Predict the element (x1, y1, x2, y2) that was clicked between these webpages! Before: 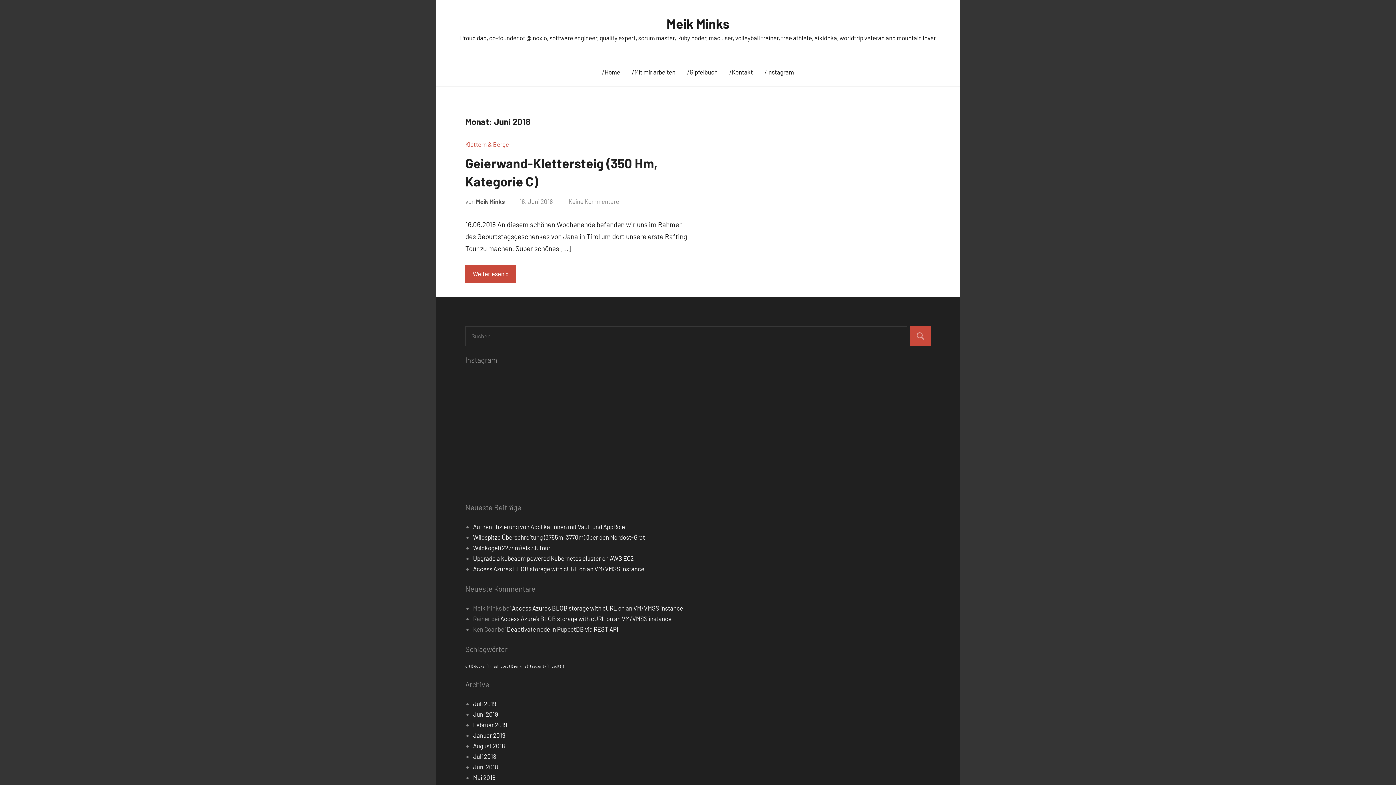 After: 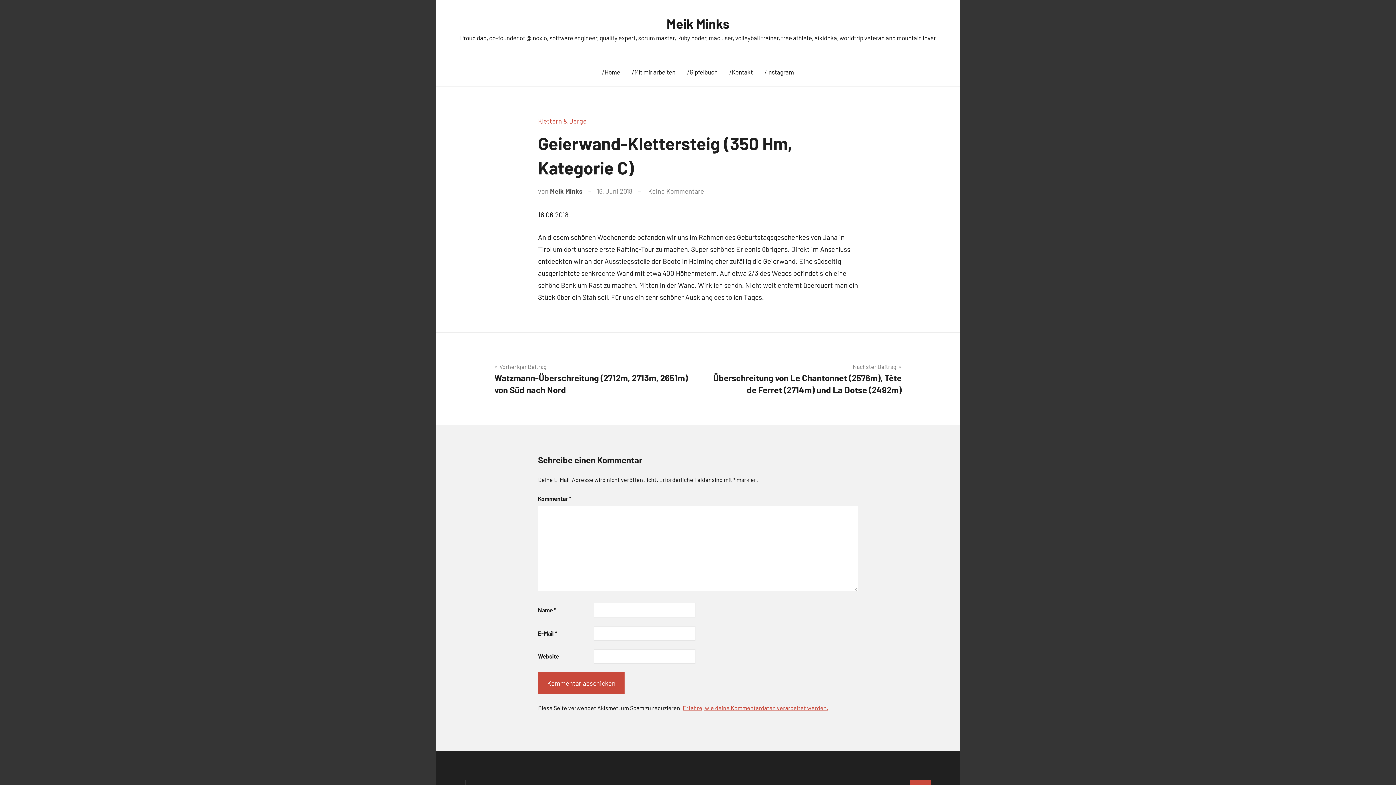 Action: bbox: (519, 197, 553, 205) label: 16. Juni 2018